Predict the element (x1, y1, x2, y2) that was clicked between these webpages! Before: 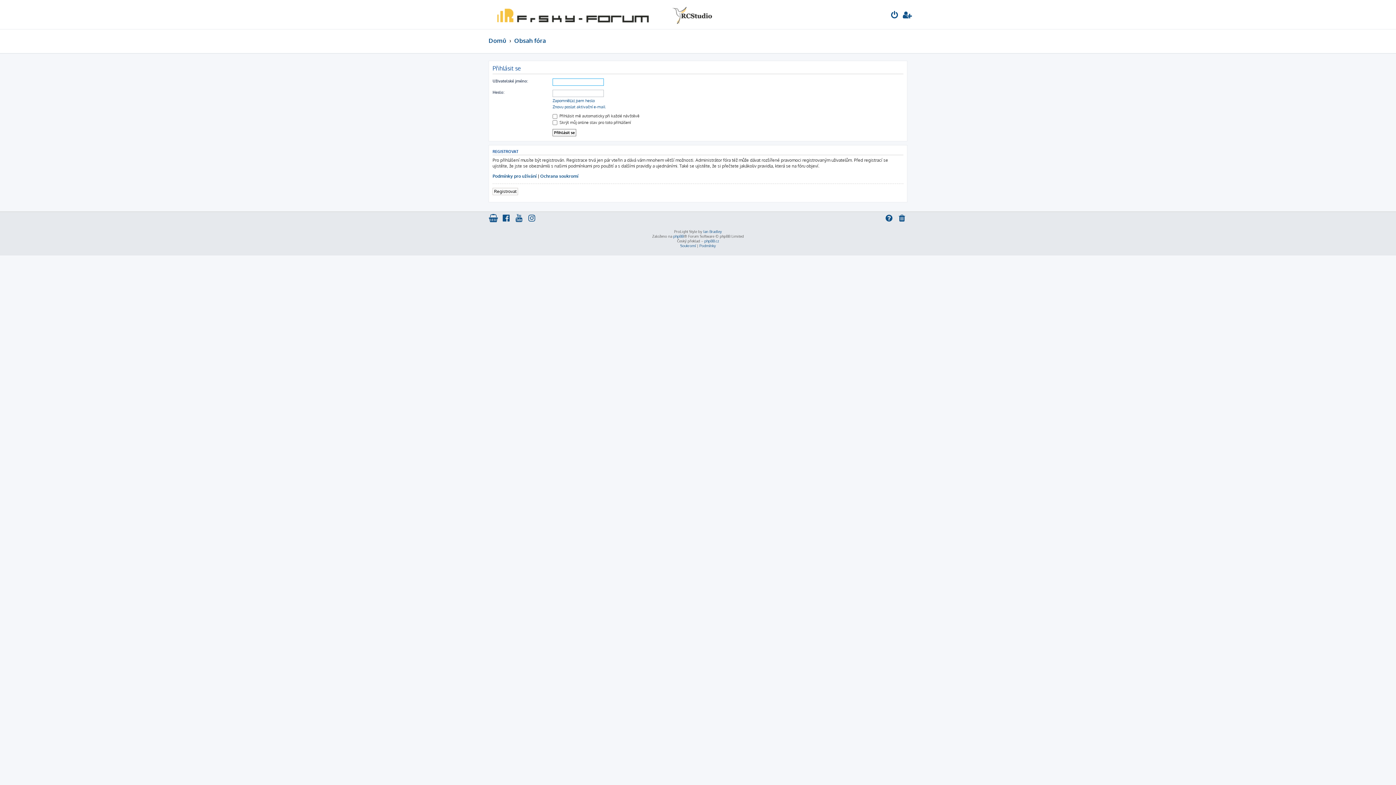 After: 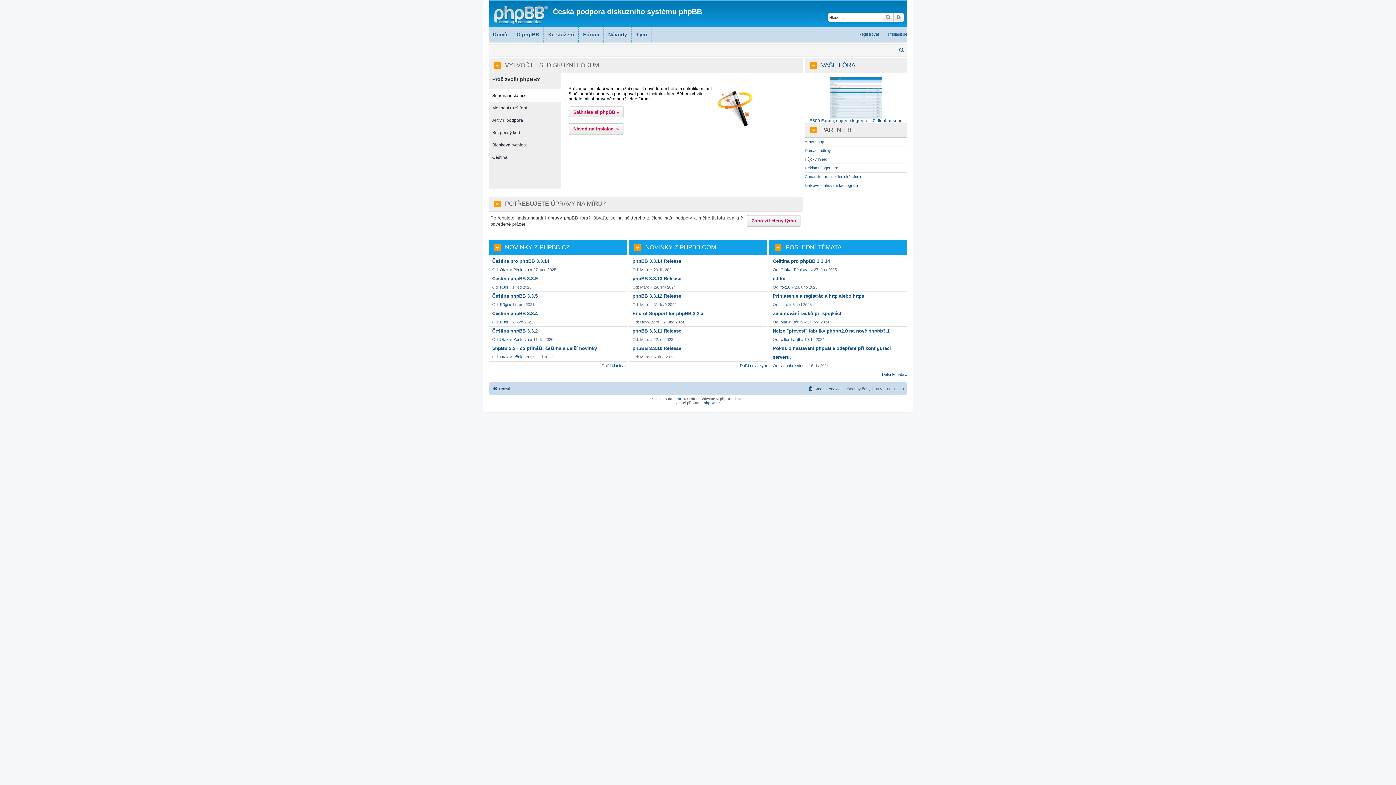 Action: bbox: (704, 238, 719, 243) label: phpBB.cz